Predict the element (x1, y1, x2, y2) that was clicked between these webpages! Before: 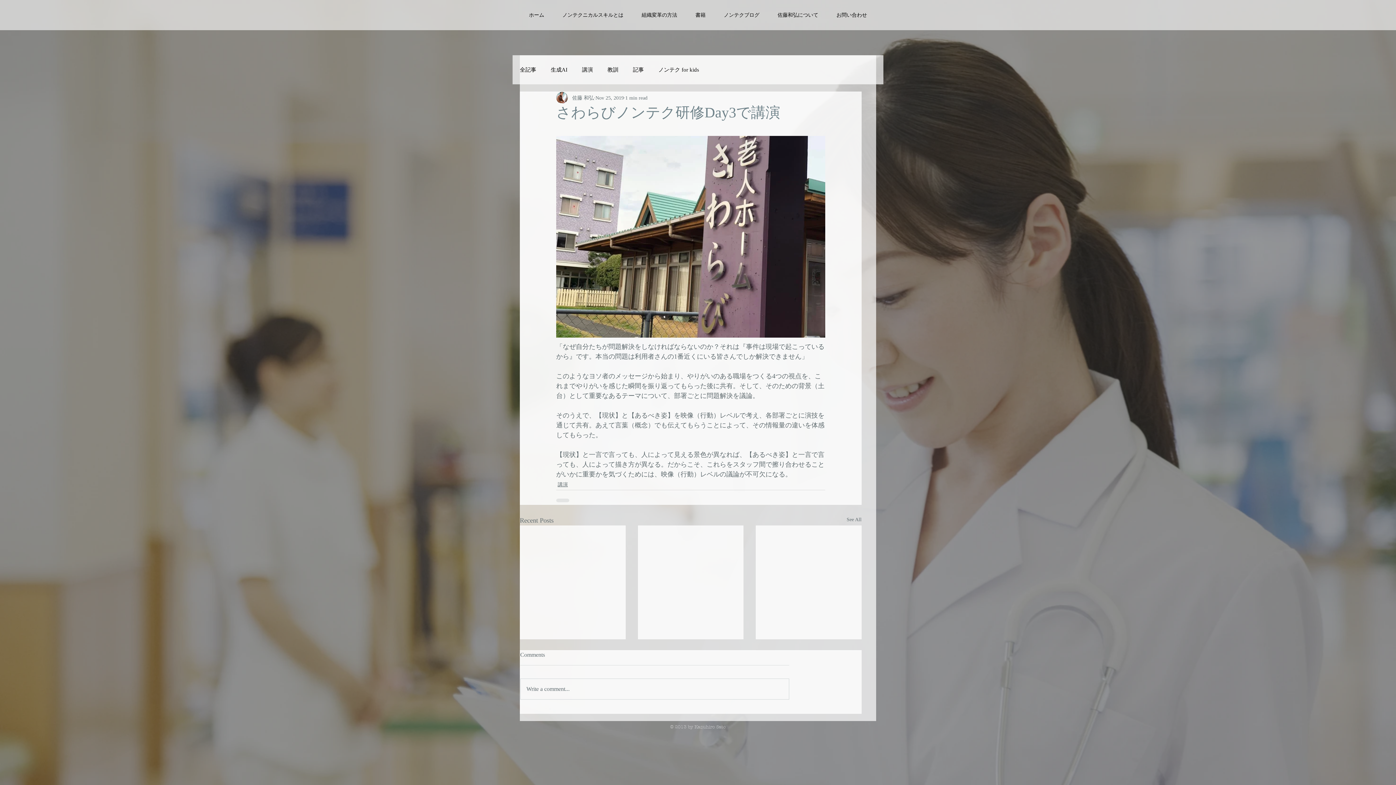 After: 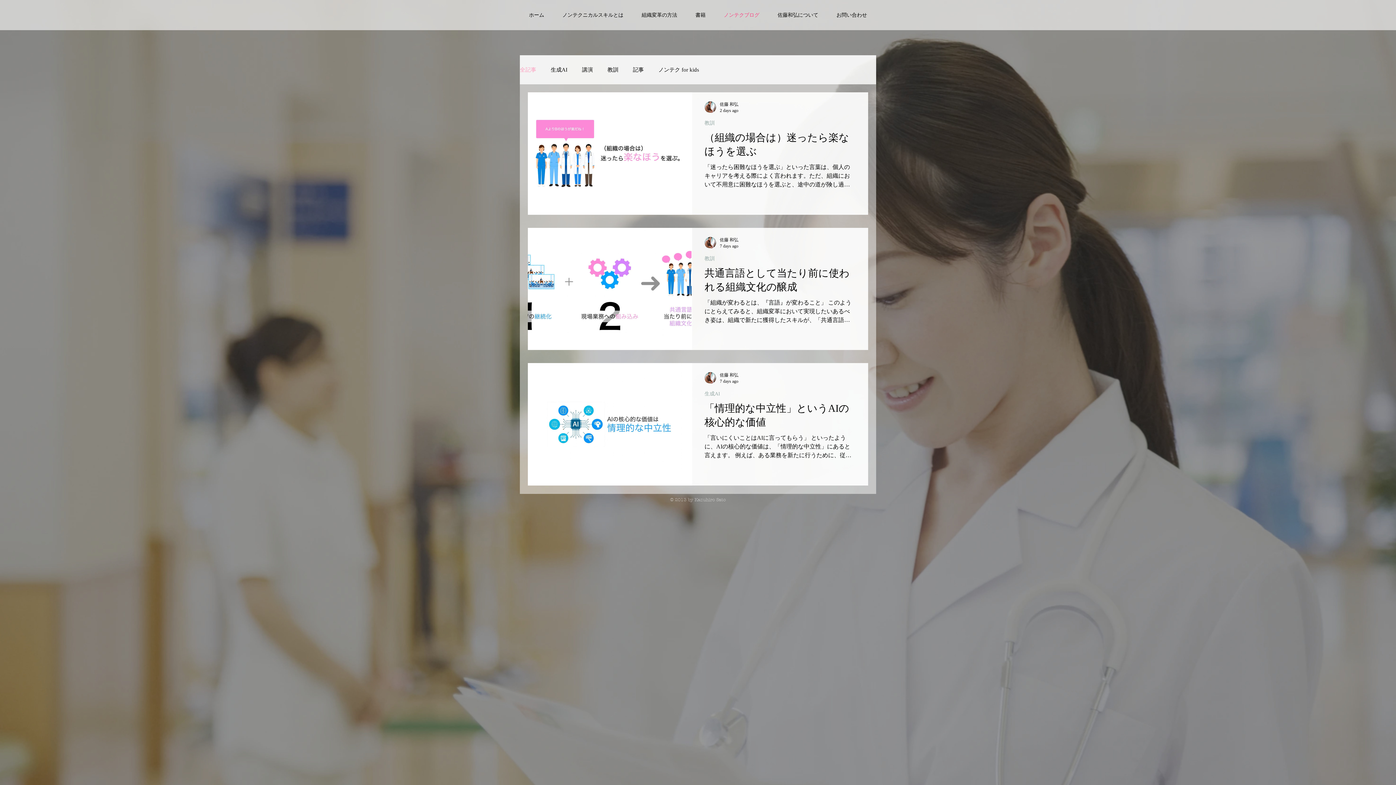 Action: label: 全記事 bbox: (520, 66, 536, 73)